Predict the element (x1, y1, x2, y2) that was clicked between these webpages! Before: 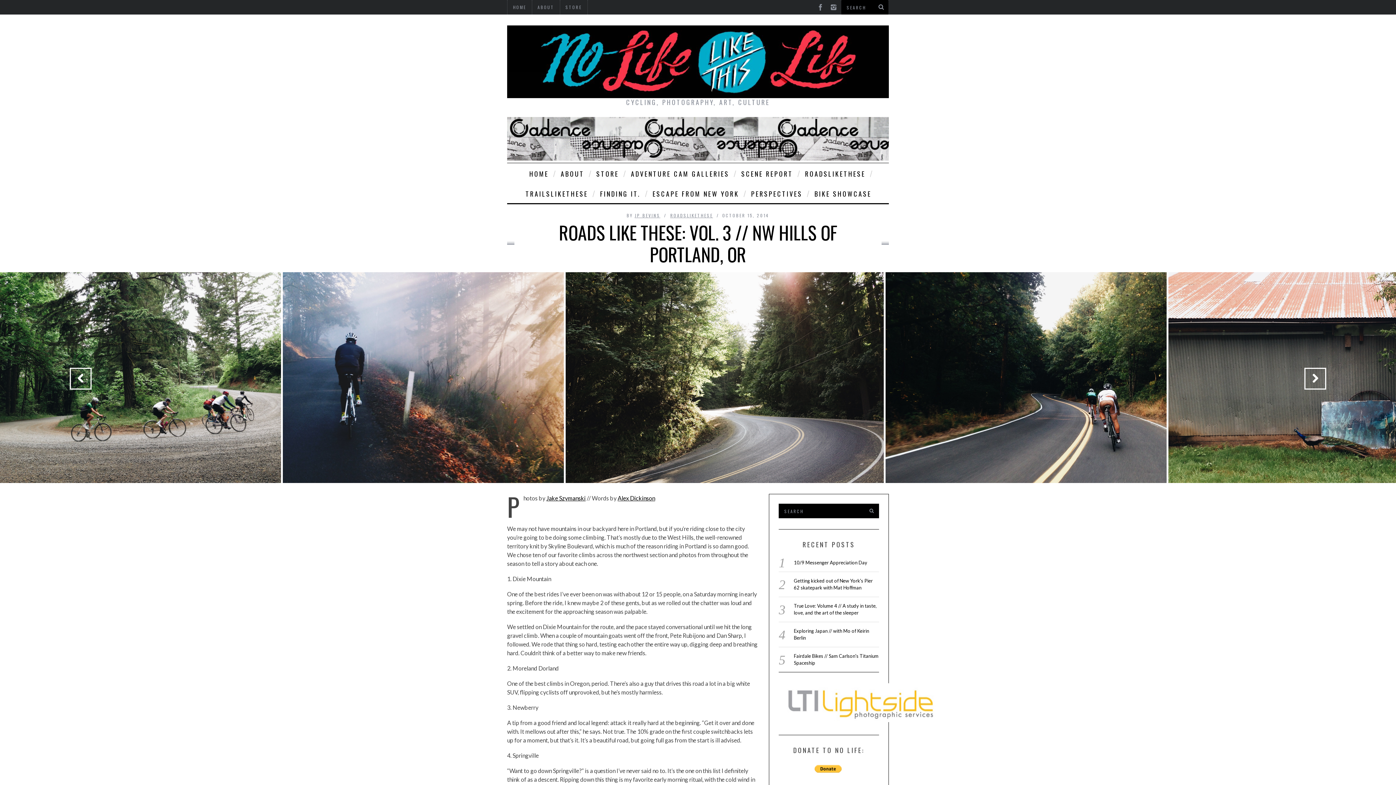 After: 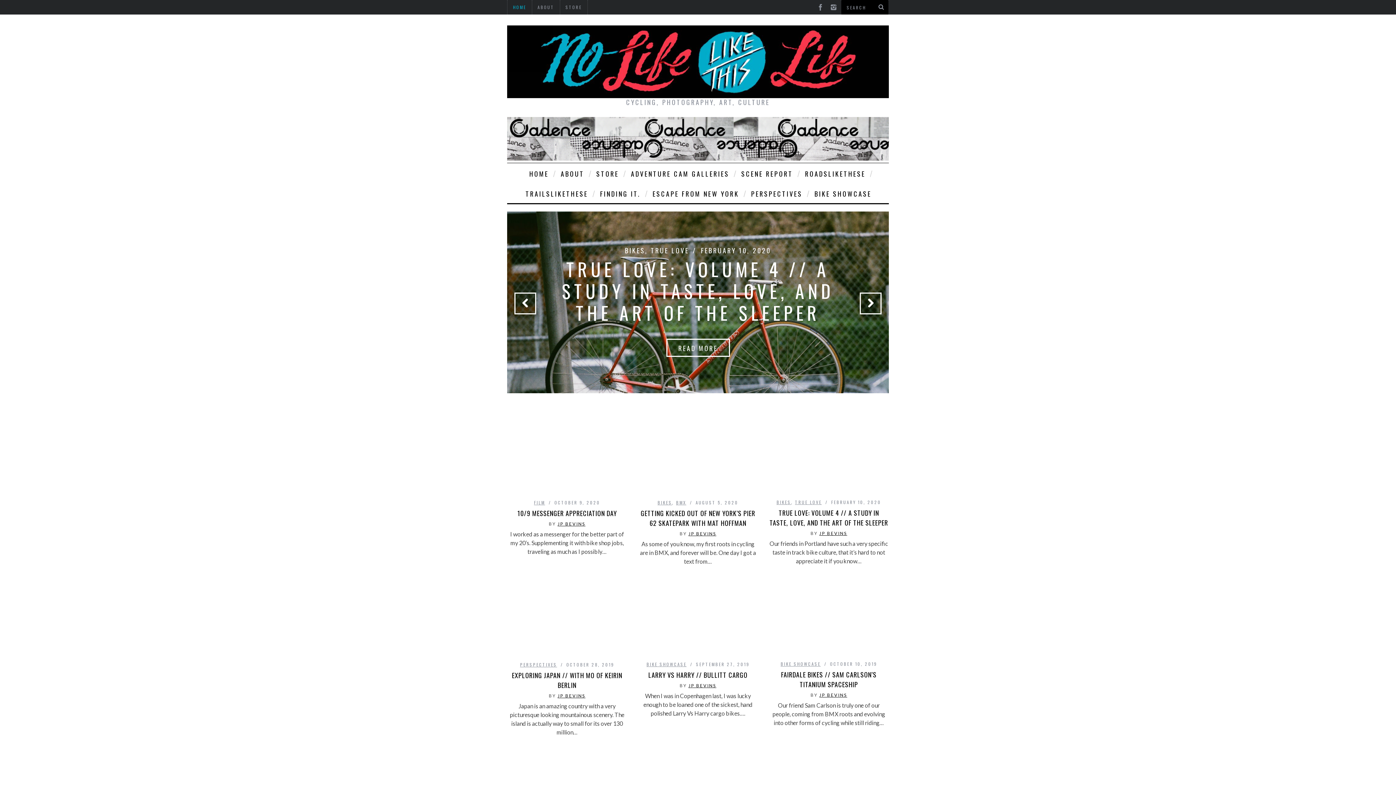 Action: bbox: (507, 0, 531, 14) label: HOME